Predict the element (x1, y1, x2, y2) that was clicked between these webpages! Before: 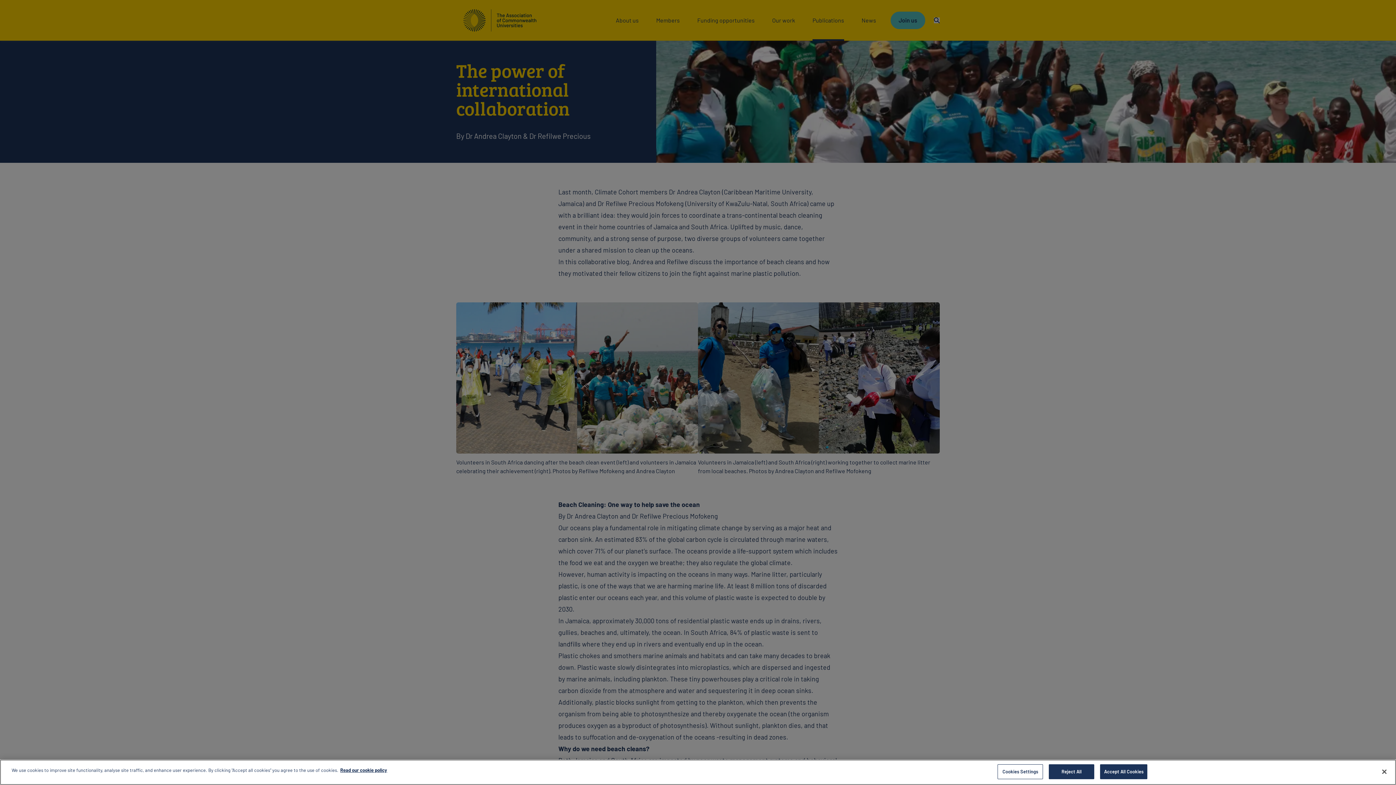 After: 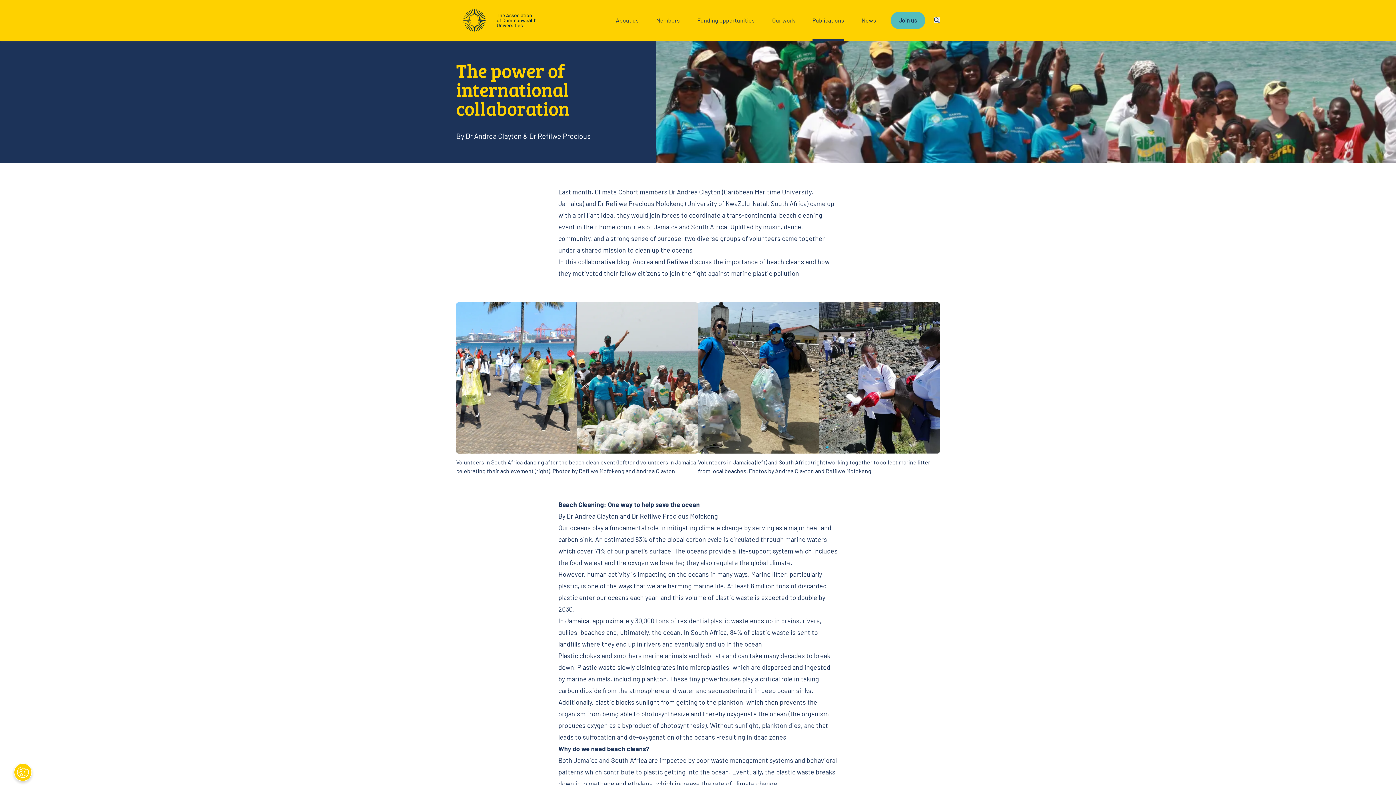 Action: label: Accept All Cookies bbox: (1100, 764, 1147, 779)